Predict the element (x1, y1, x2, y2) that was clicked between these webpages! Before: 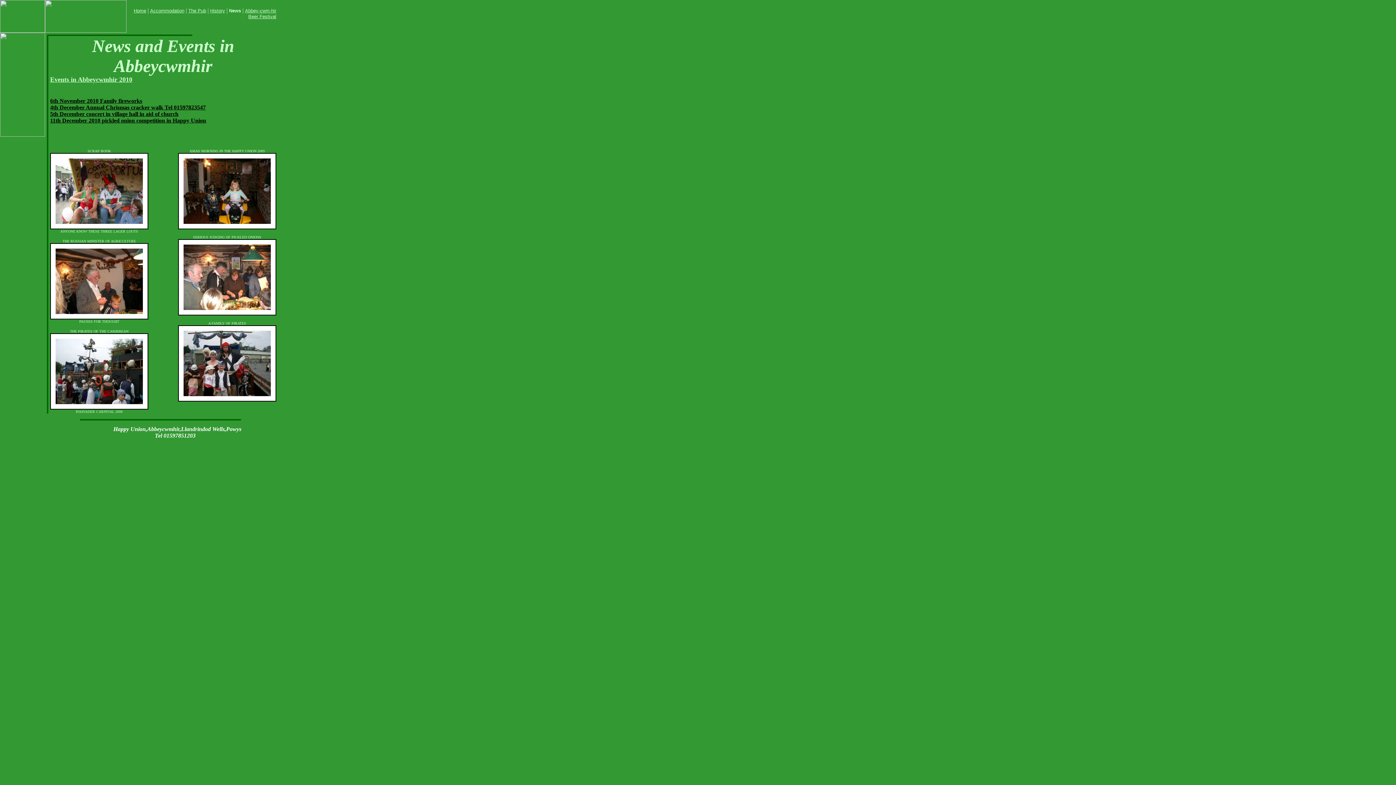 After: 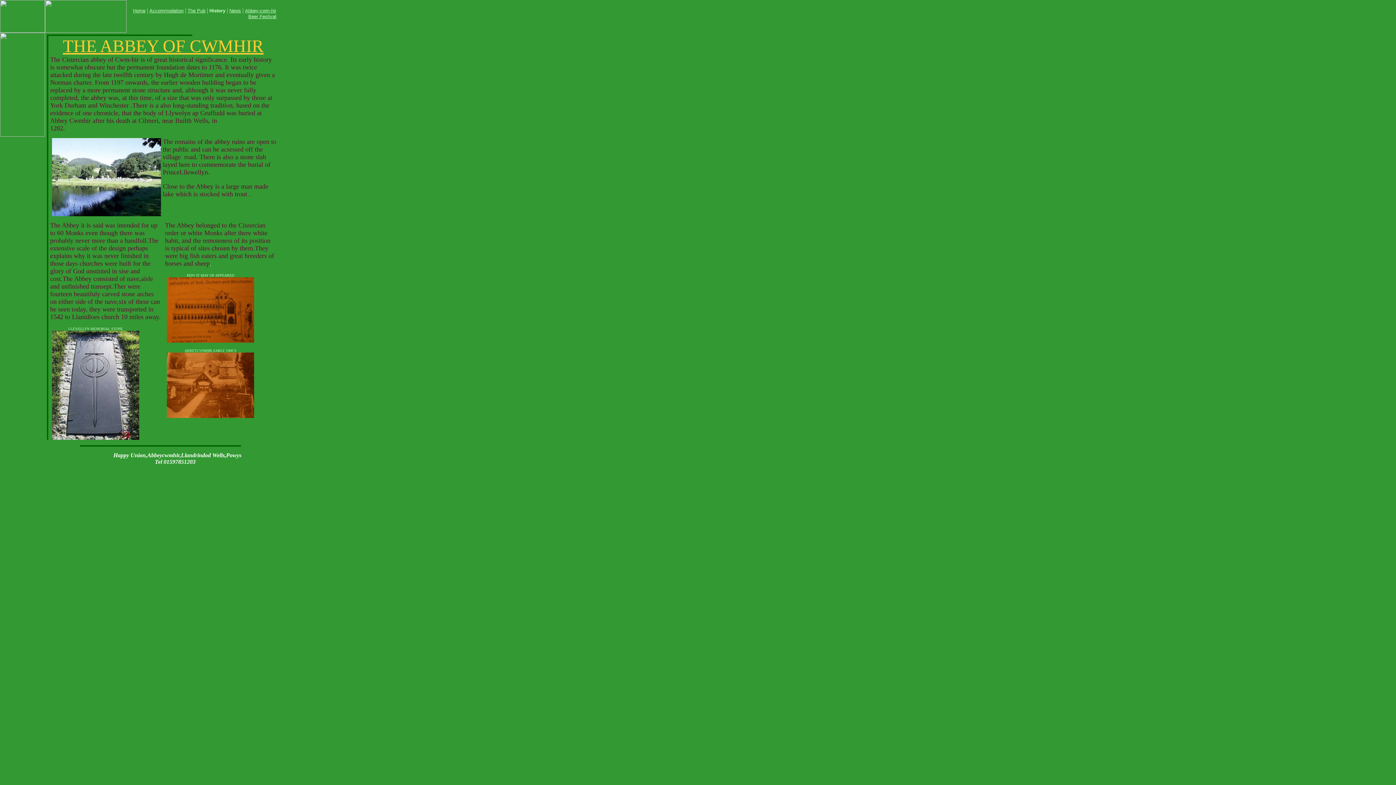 Action: bbox: (210, 8, 225, 13) label: History